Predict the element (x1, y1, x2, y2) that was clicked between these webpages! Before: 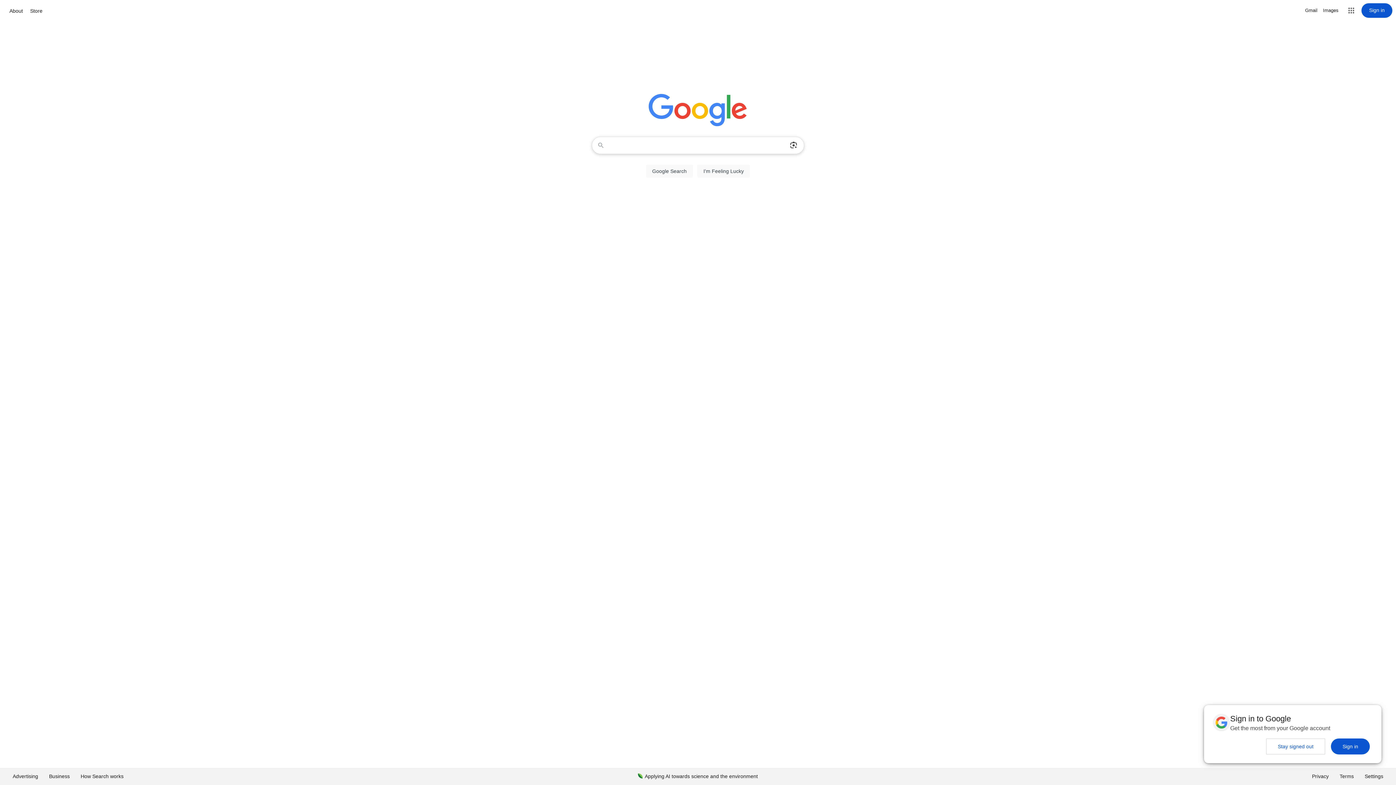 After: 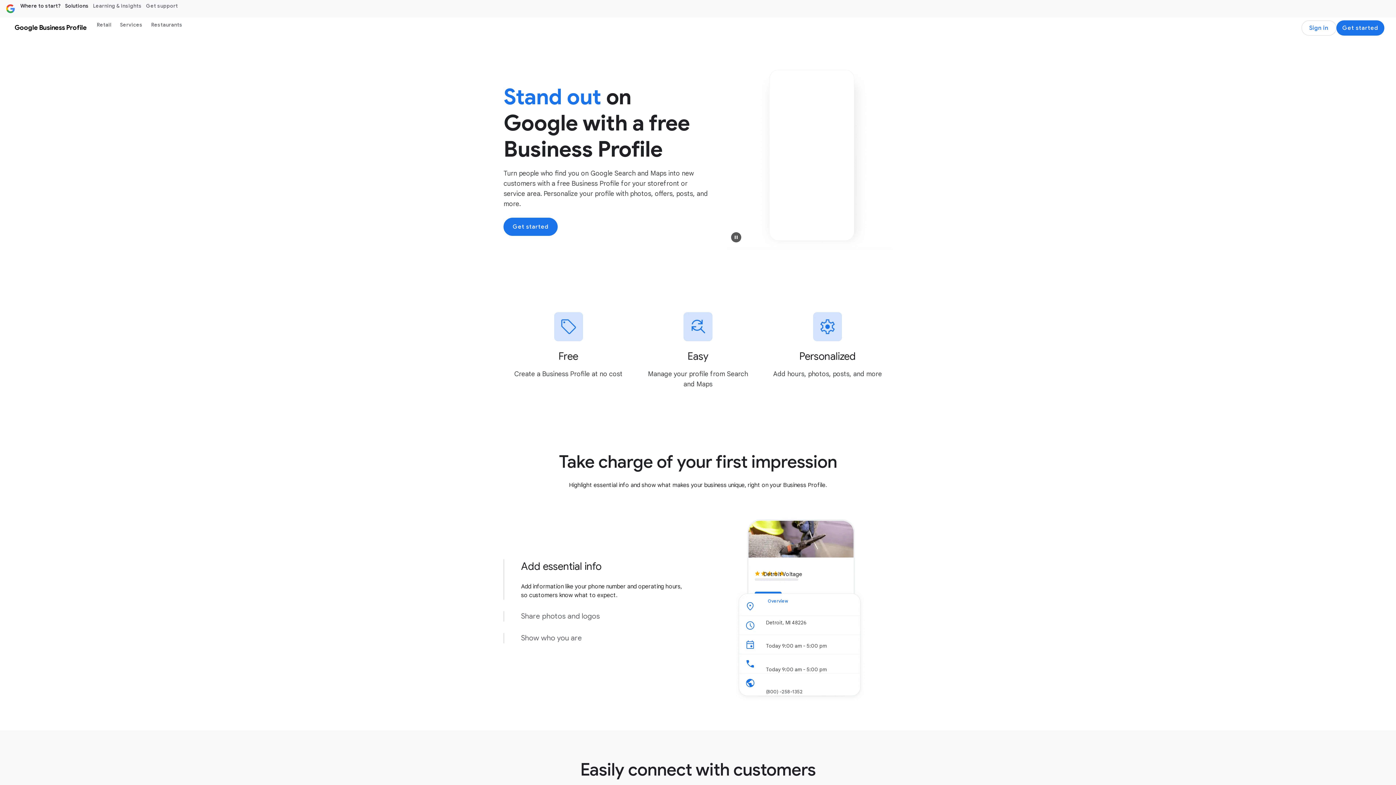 Action: label: Business bbox: (43, 768, 75, 785)